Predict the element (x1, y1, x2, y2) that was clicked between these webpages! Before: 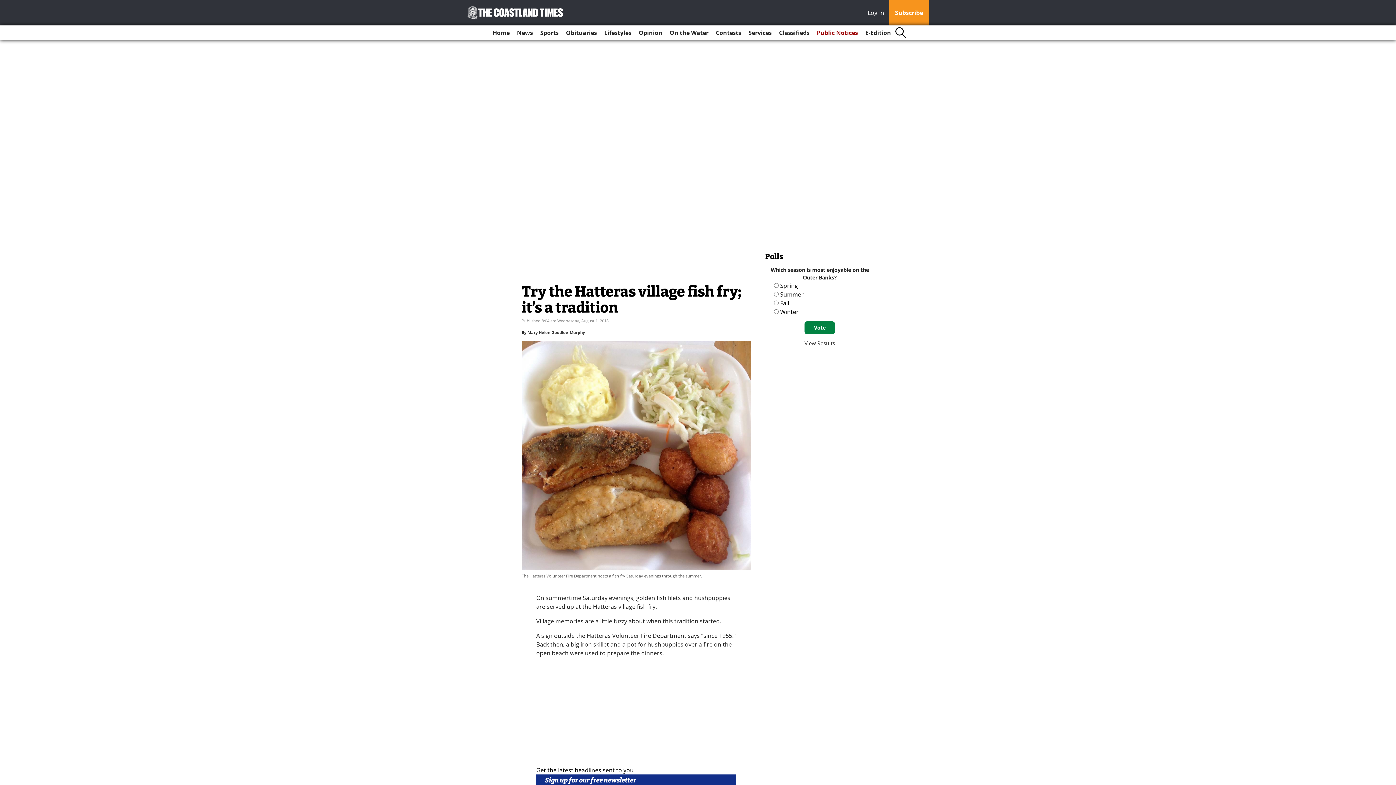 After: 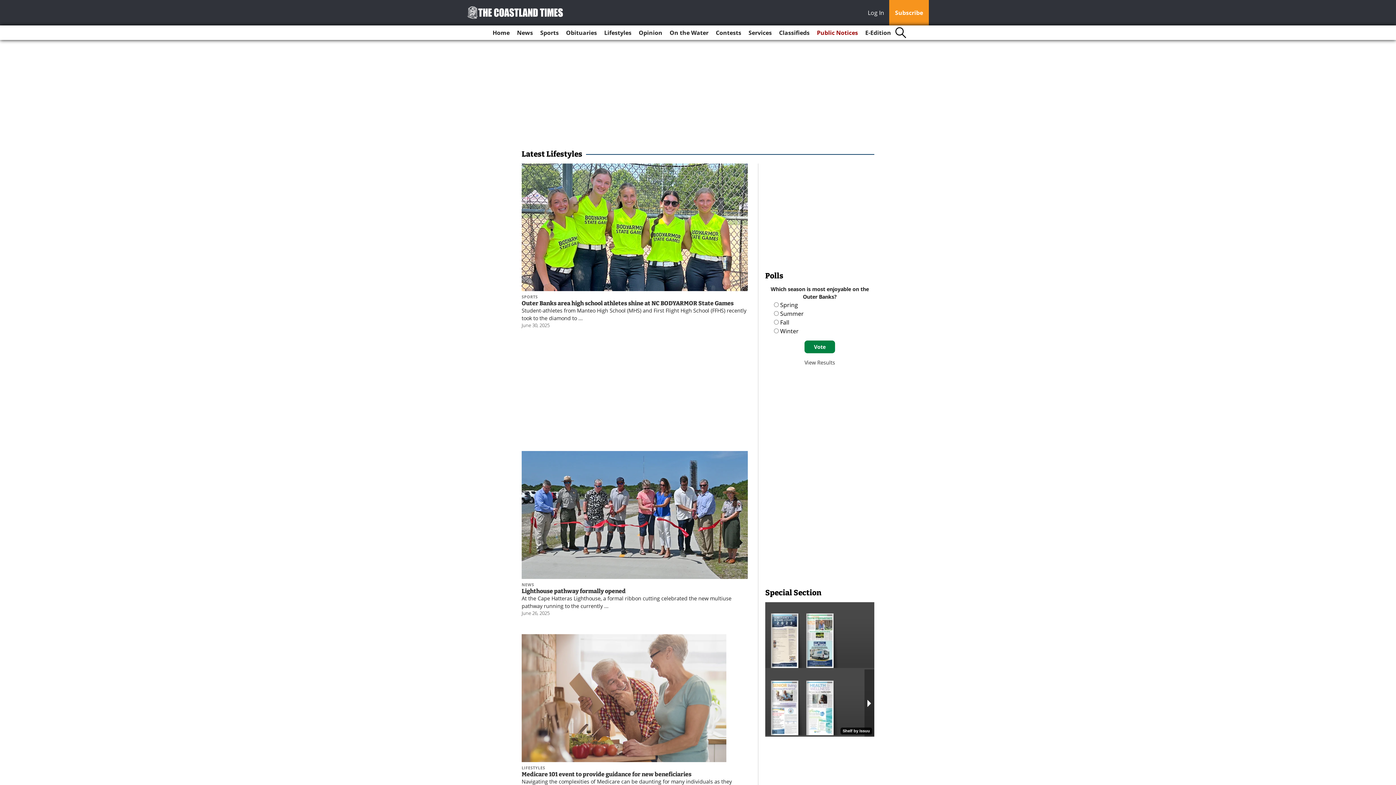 Action: label: Lifestyles bbox: (601, 25, 634, 40)